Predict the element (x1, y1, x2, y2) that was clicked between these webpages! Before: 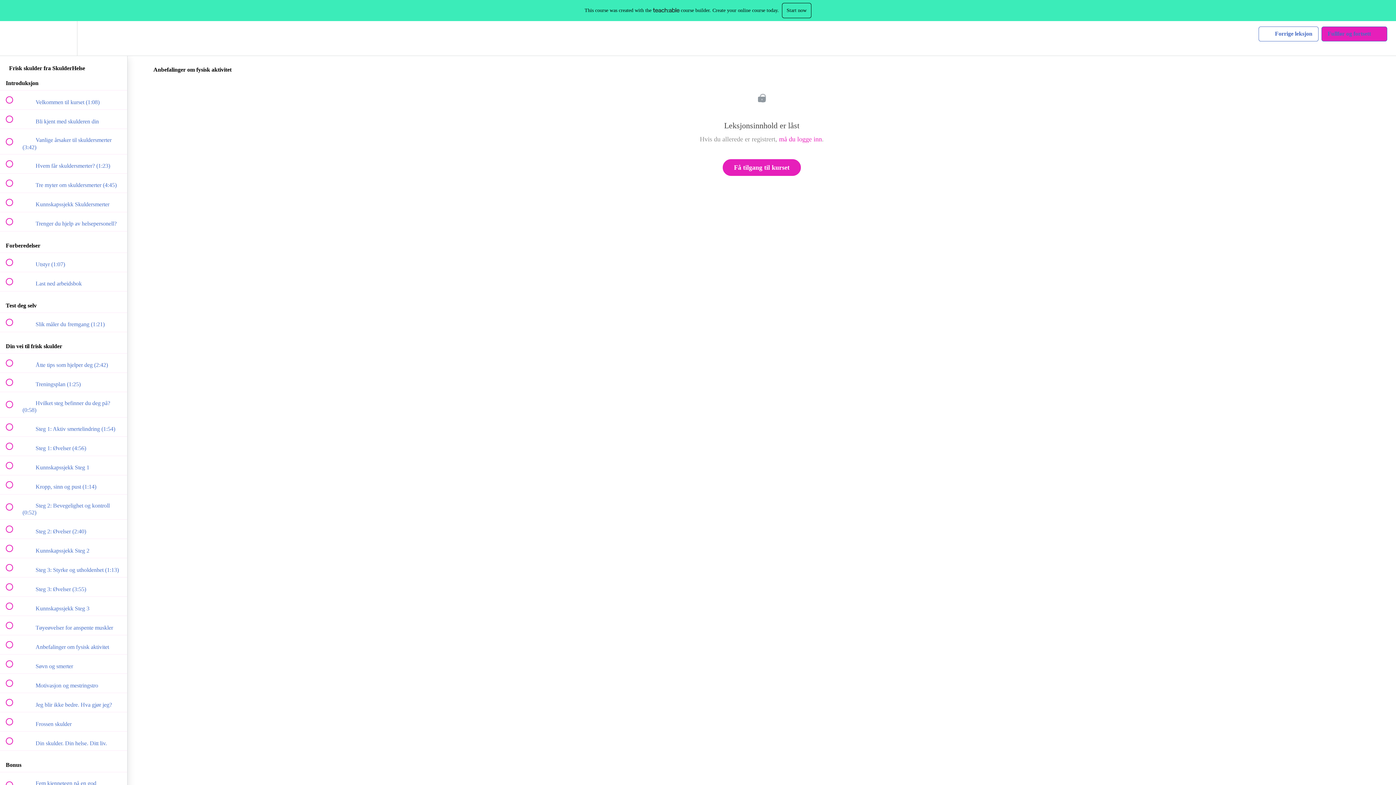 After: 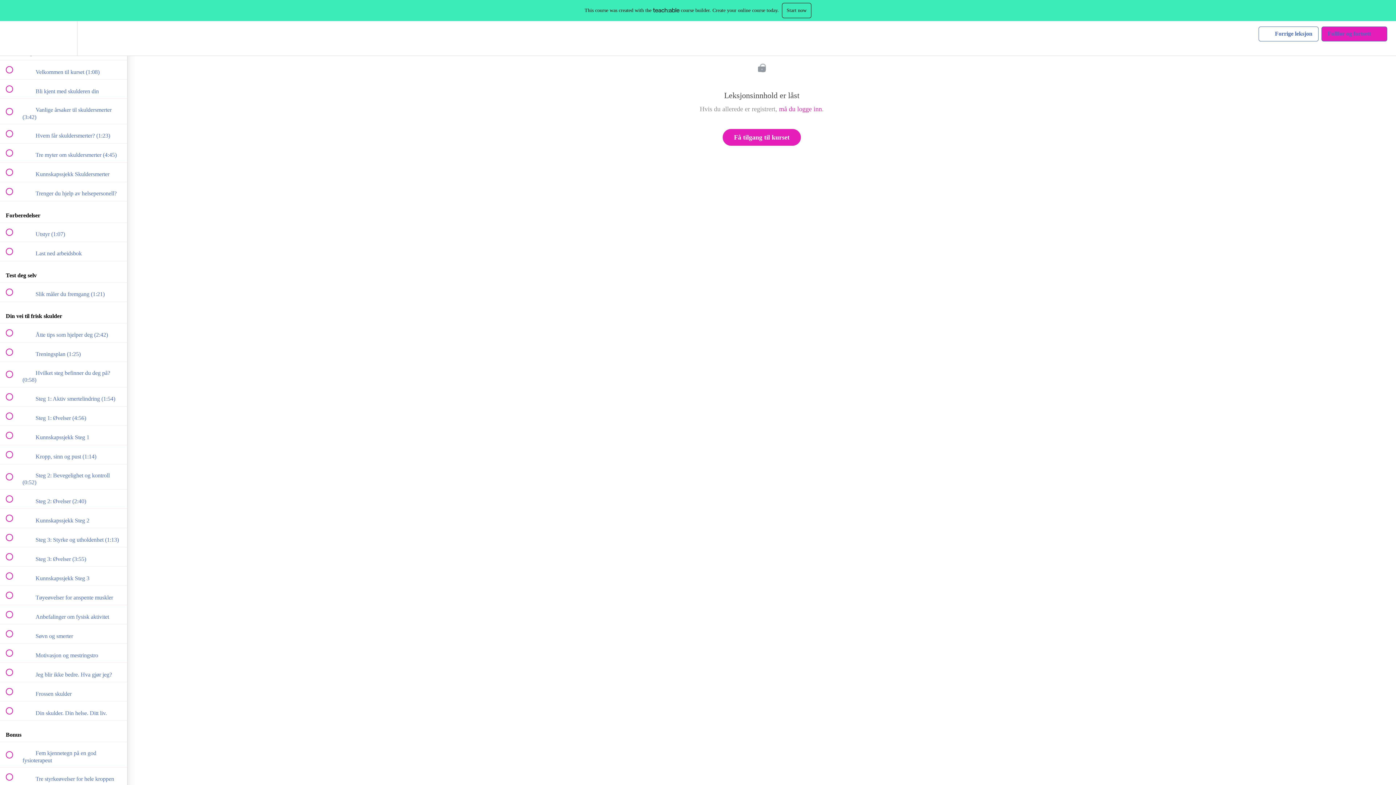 Action: bbox: (100, 21, 127, 55) label: Course Sidebar